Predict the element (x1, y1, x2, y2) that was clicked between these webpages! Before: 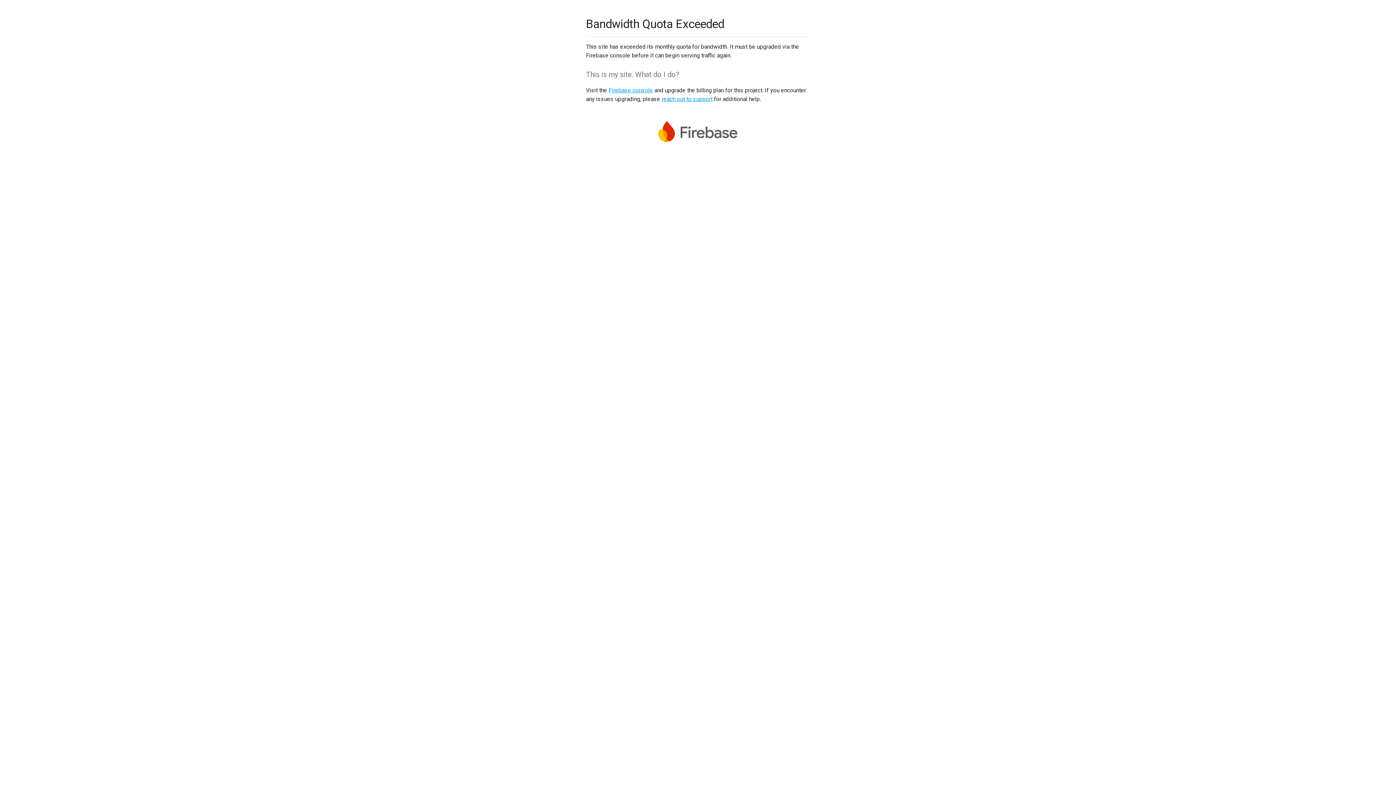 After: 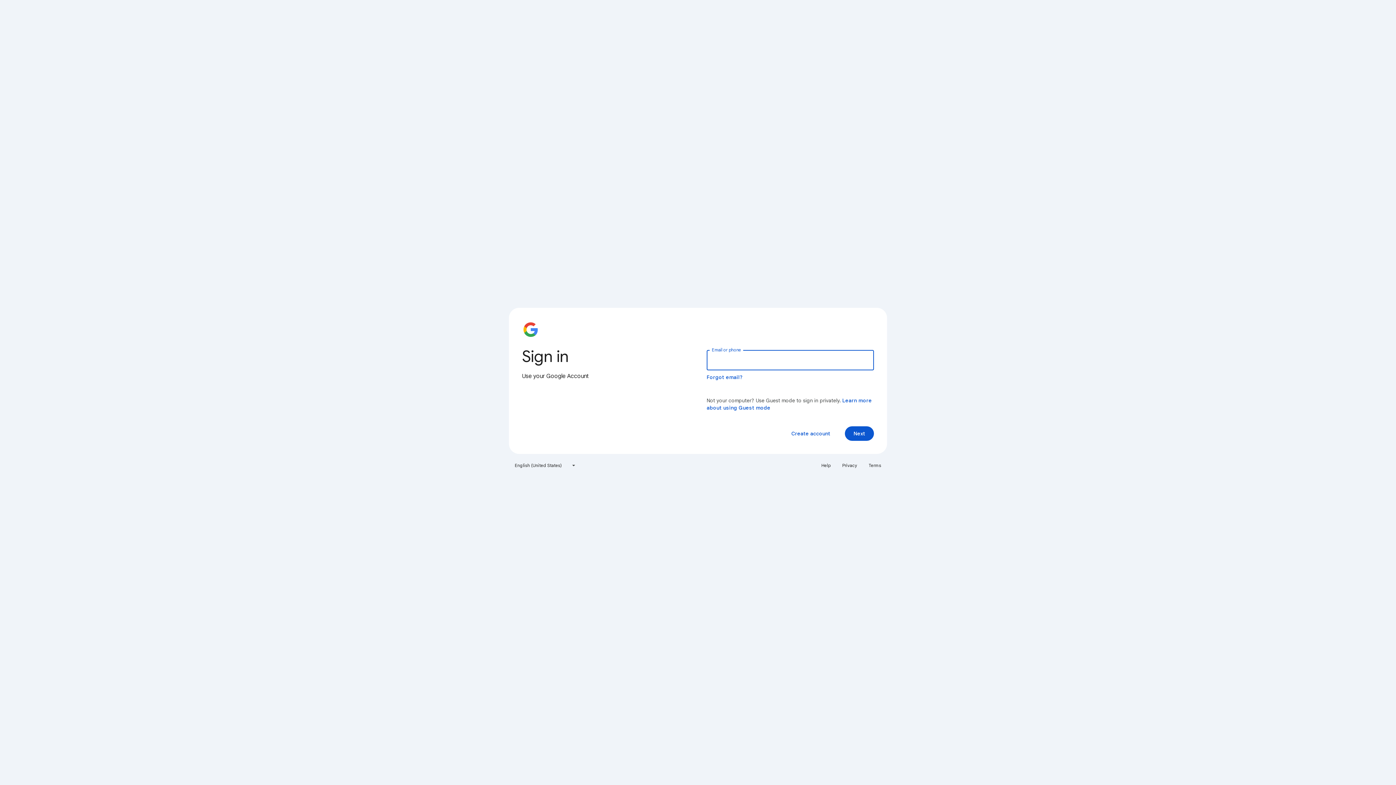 Action: bbox: (608, 86, 653, 93) label: Firebase console